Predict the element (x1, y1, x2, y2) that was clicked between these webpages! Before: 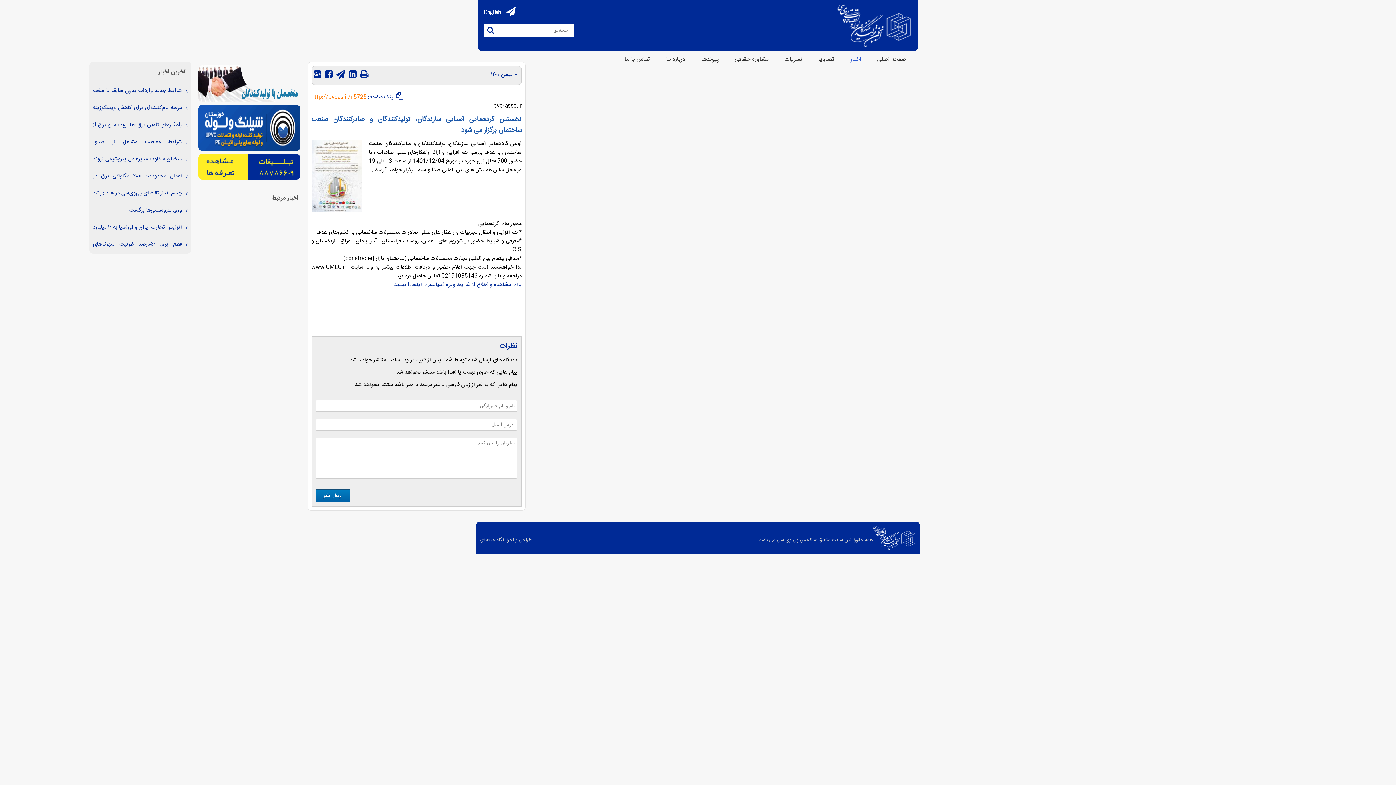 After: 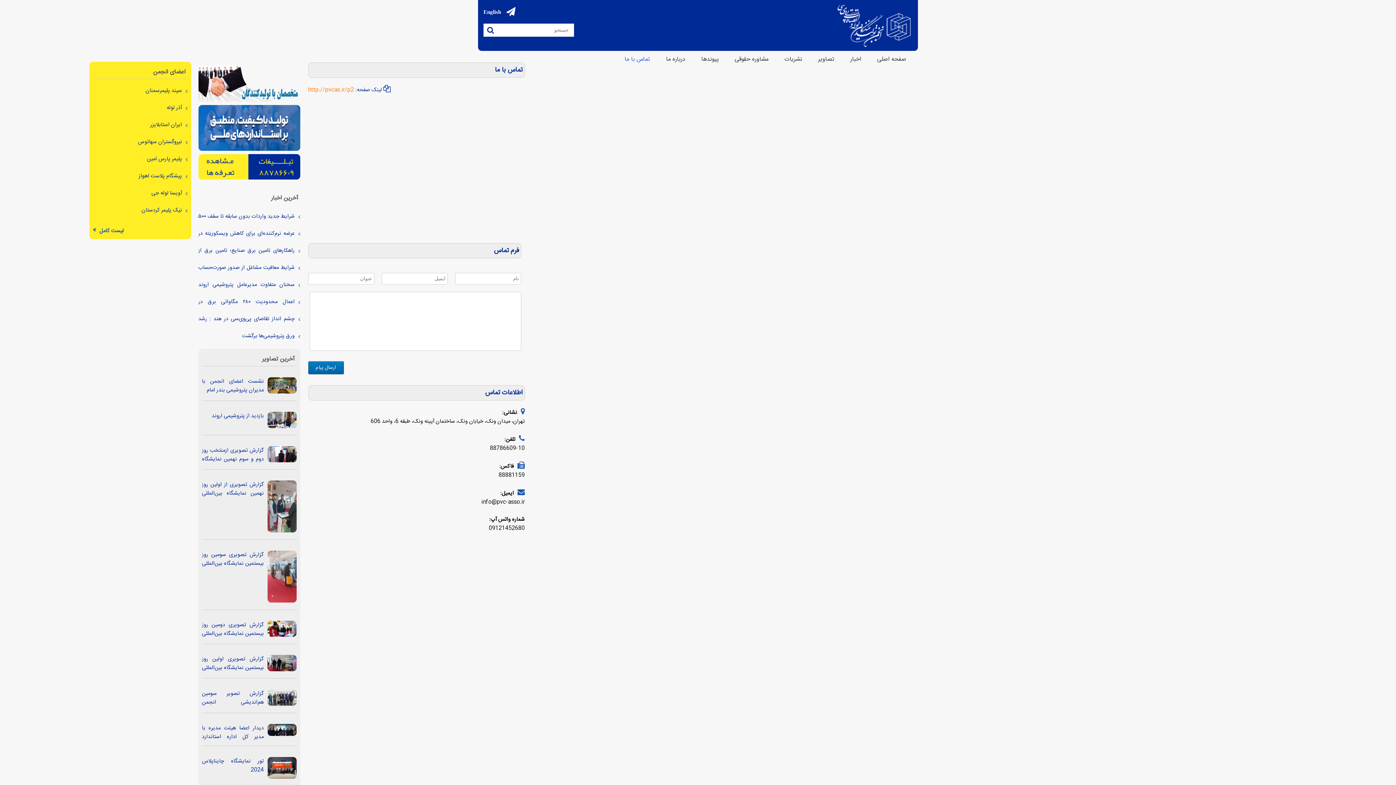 Action: bbox: (618, 50, 656, 68) label: تماس با ما